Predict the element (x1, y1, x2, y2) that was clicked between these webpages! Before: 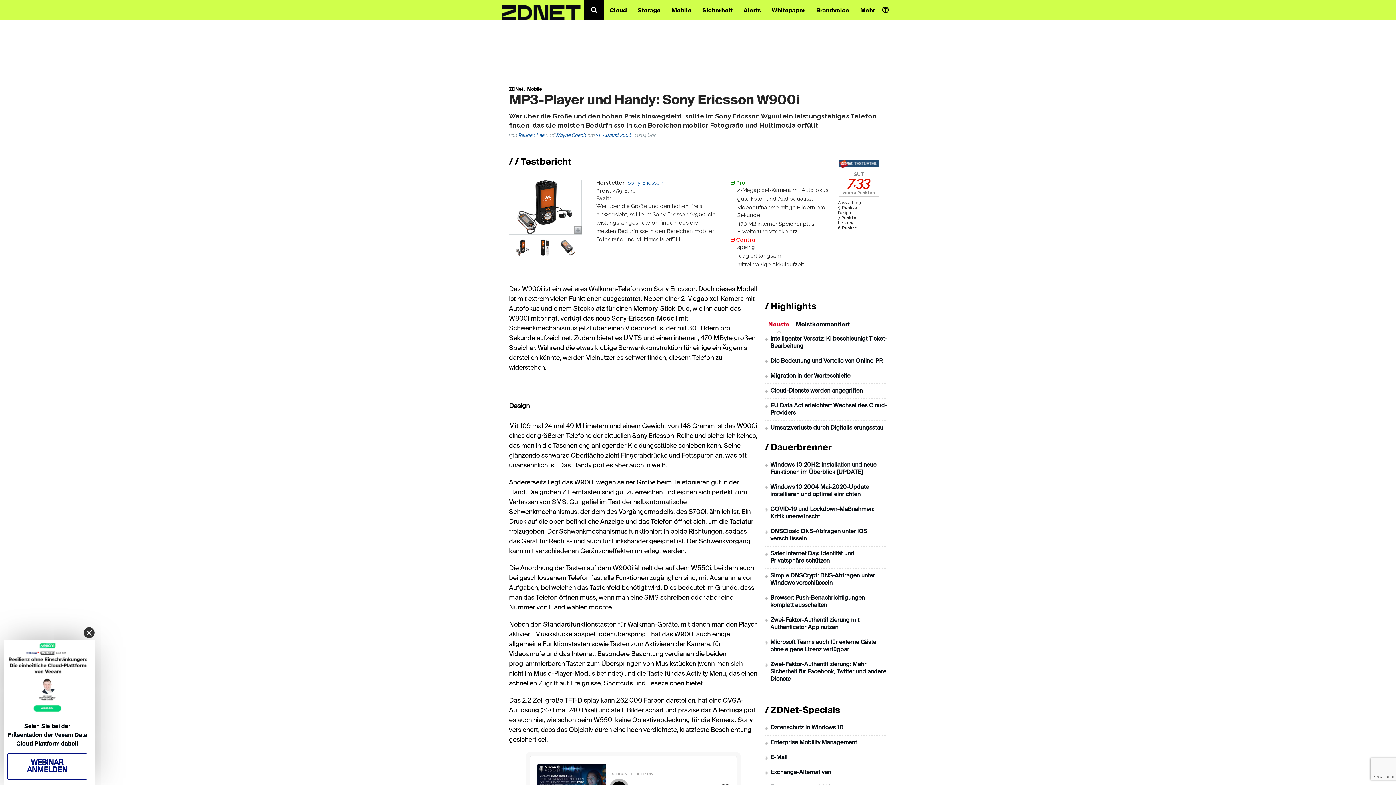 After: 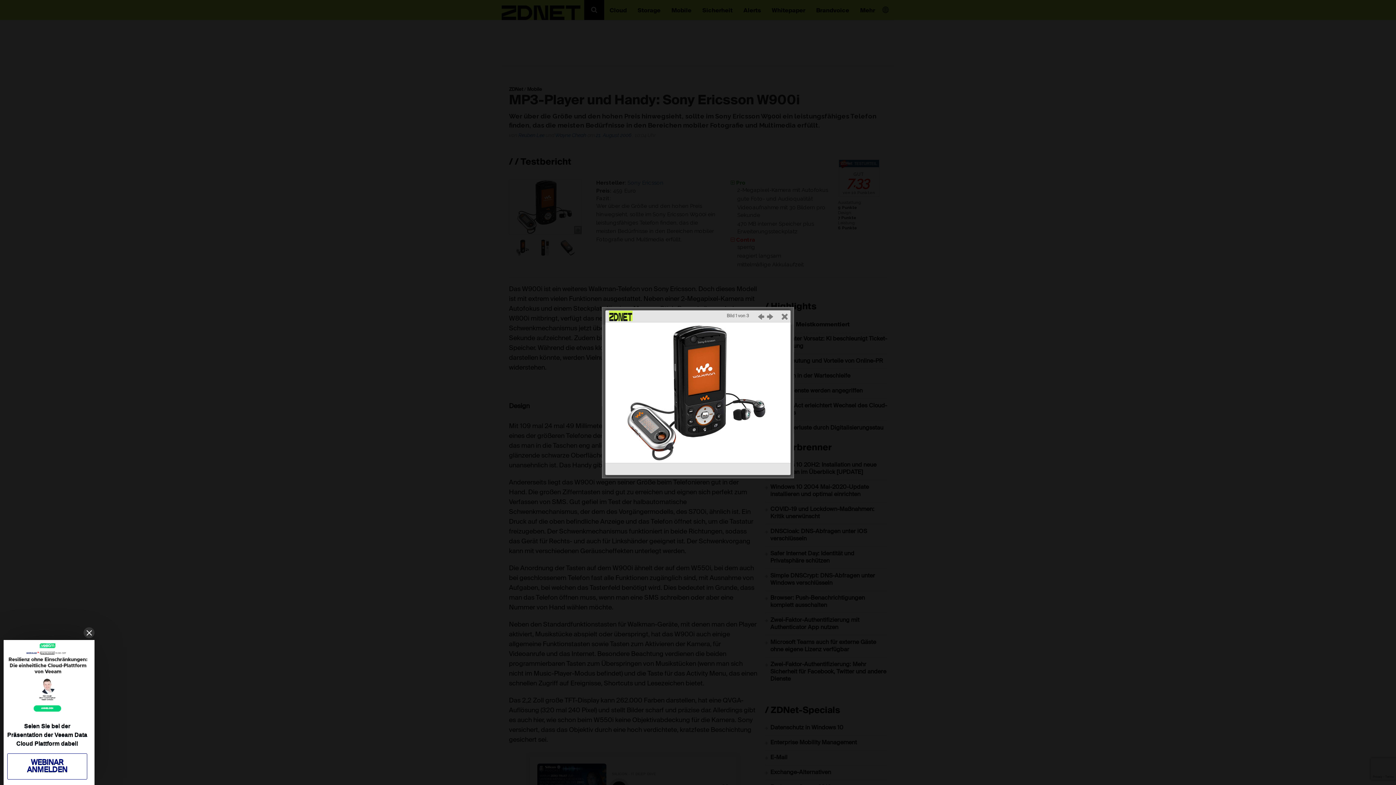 Action: bbox: (509, 229, 582, 235)